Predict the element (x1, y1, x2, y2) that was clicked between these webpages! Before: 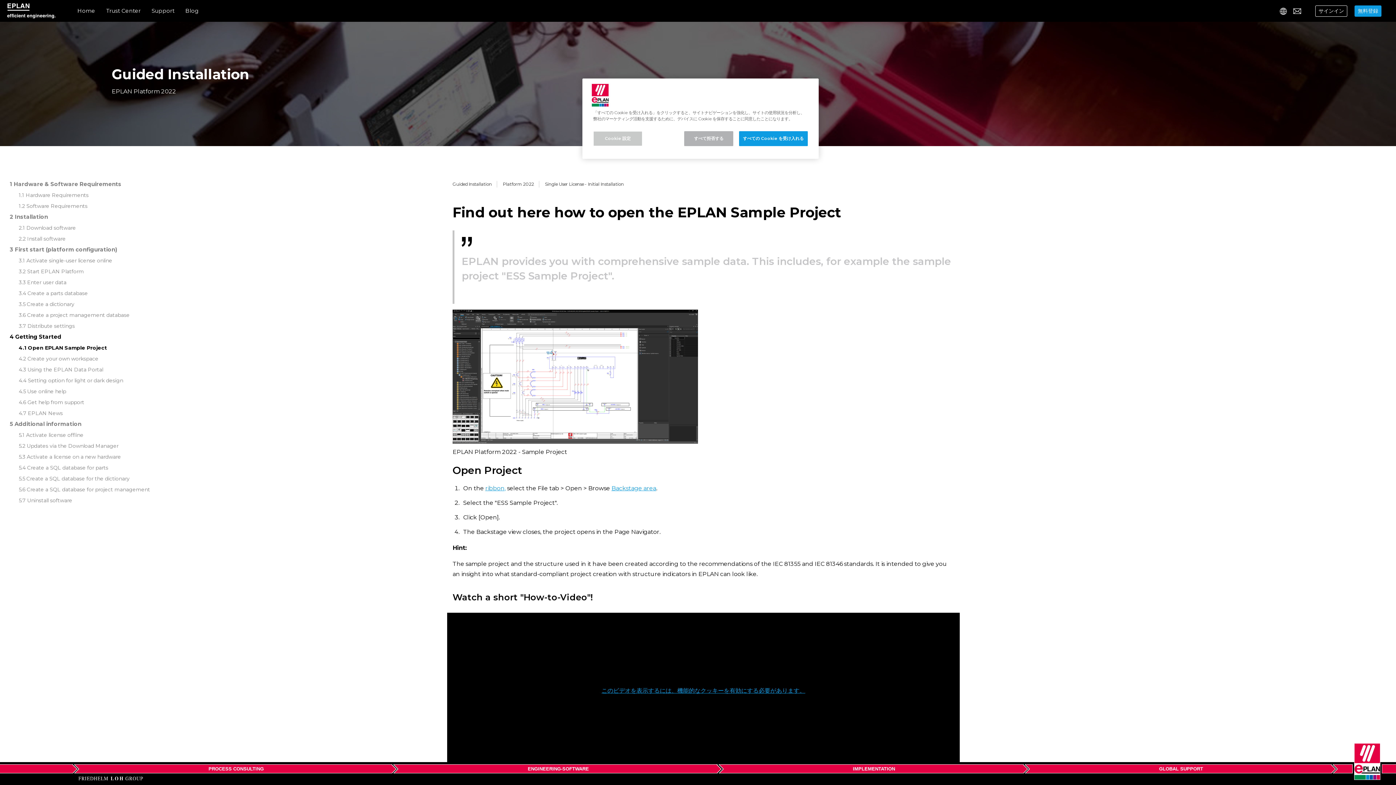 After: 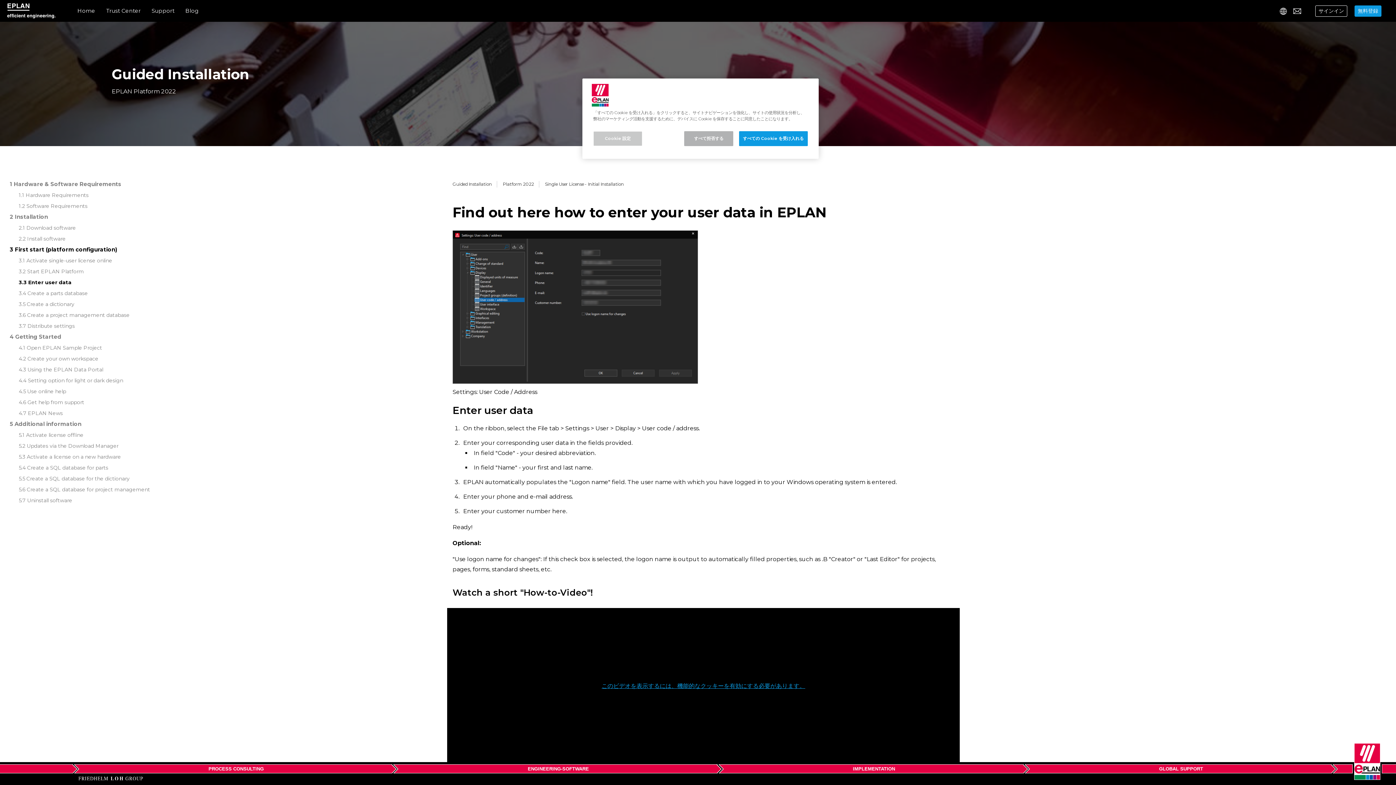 Action: label: Enter user data bbox: (18, 279, 66, 285)